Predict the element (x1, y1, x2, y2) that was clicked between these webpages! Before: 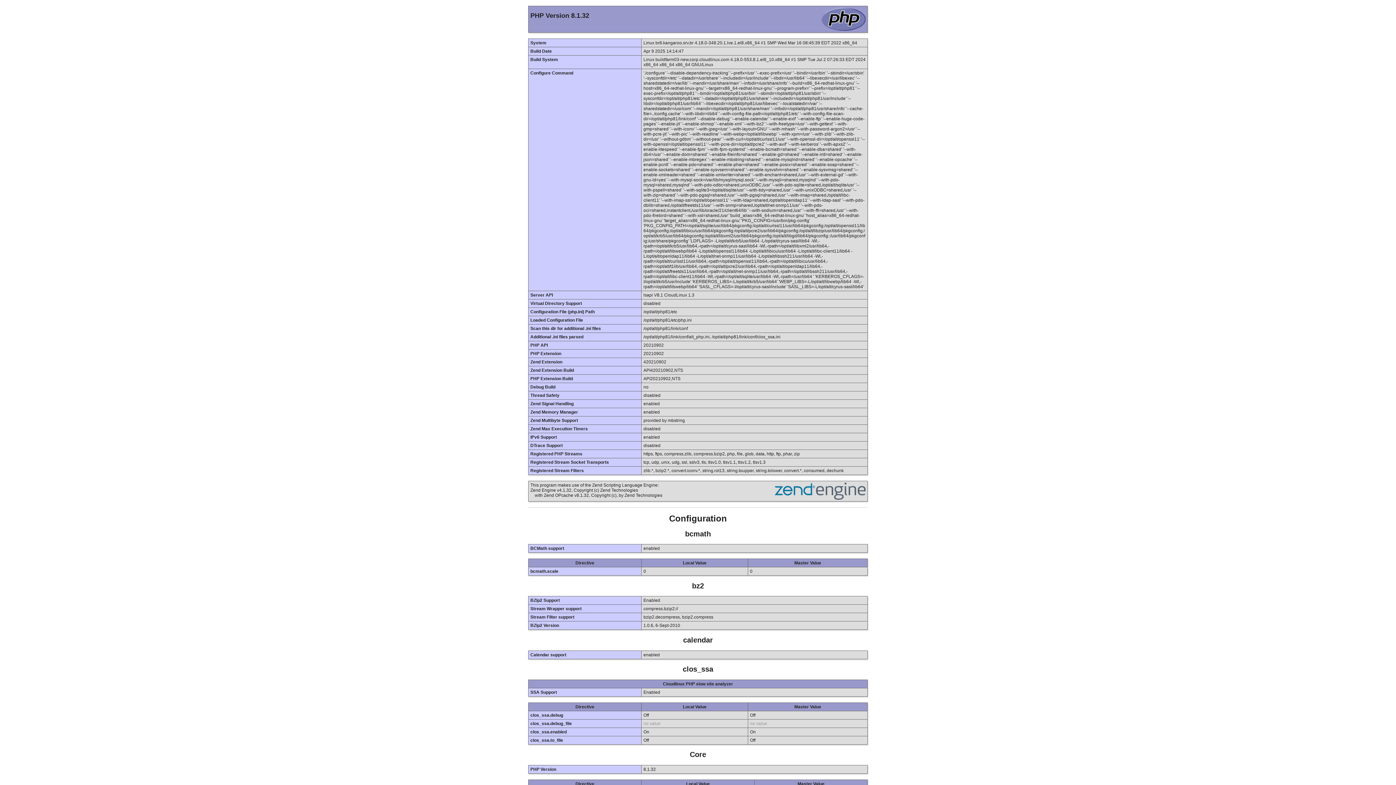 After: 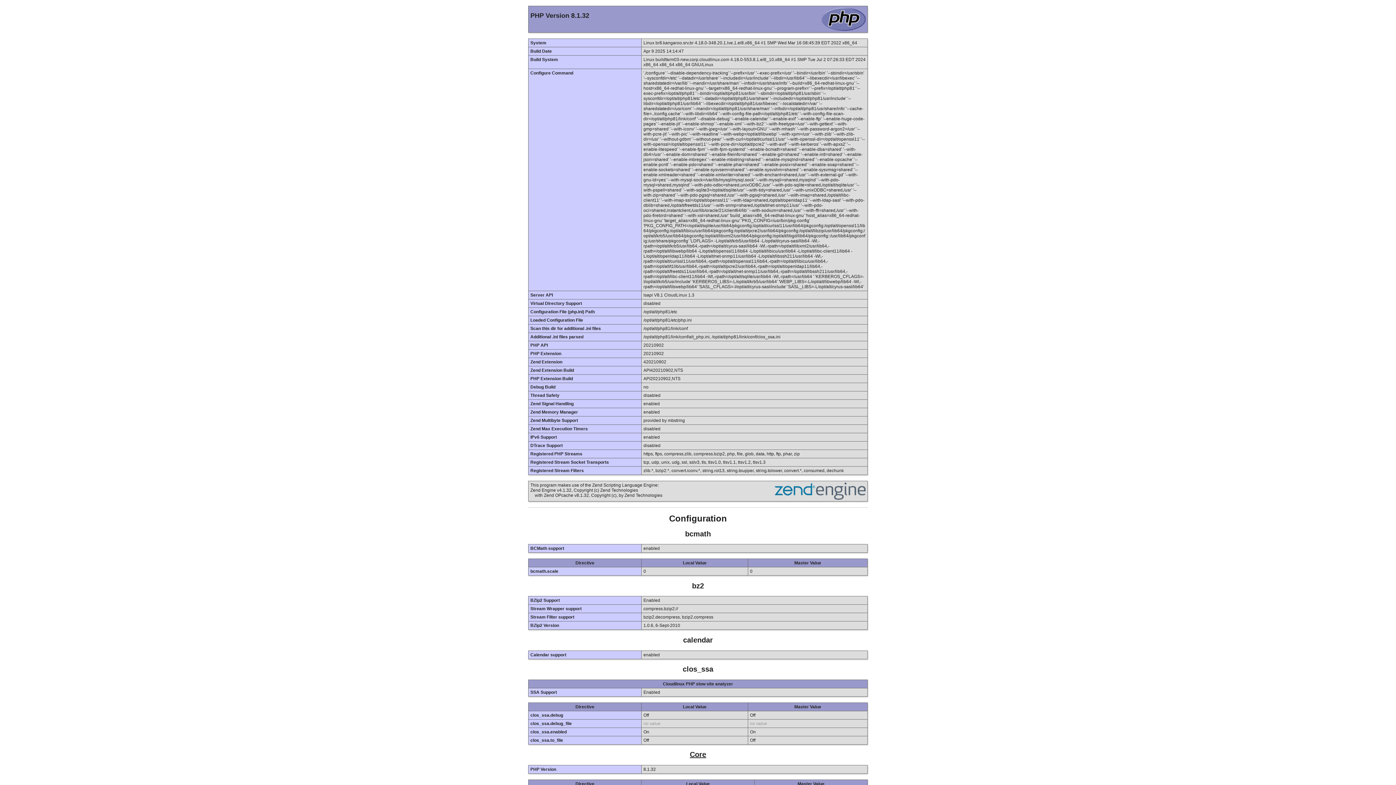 Action: label: Core bbox: (690, 751, 706, 759)